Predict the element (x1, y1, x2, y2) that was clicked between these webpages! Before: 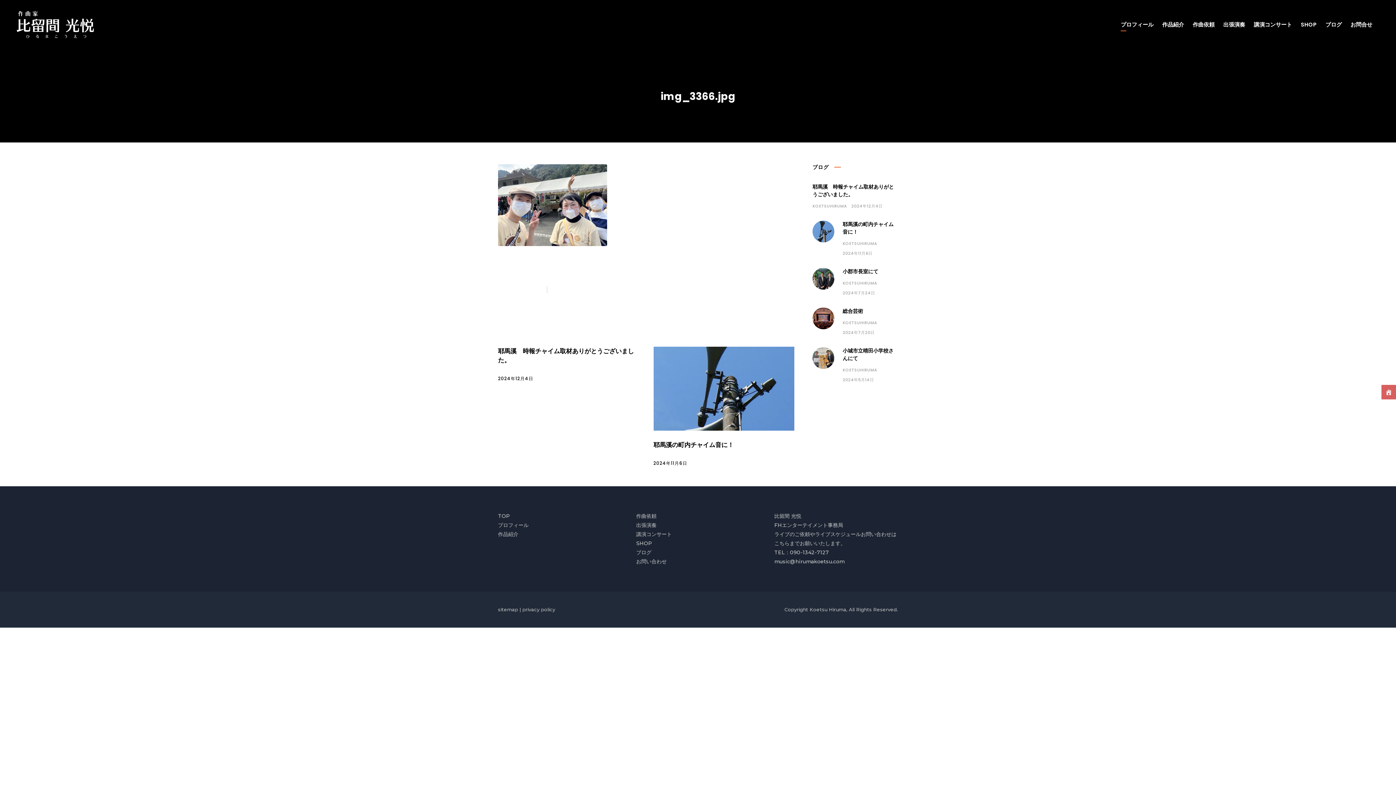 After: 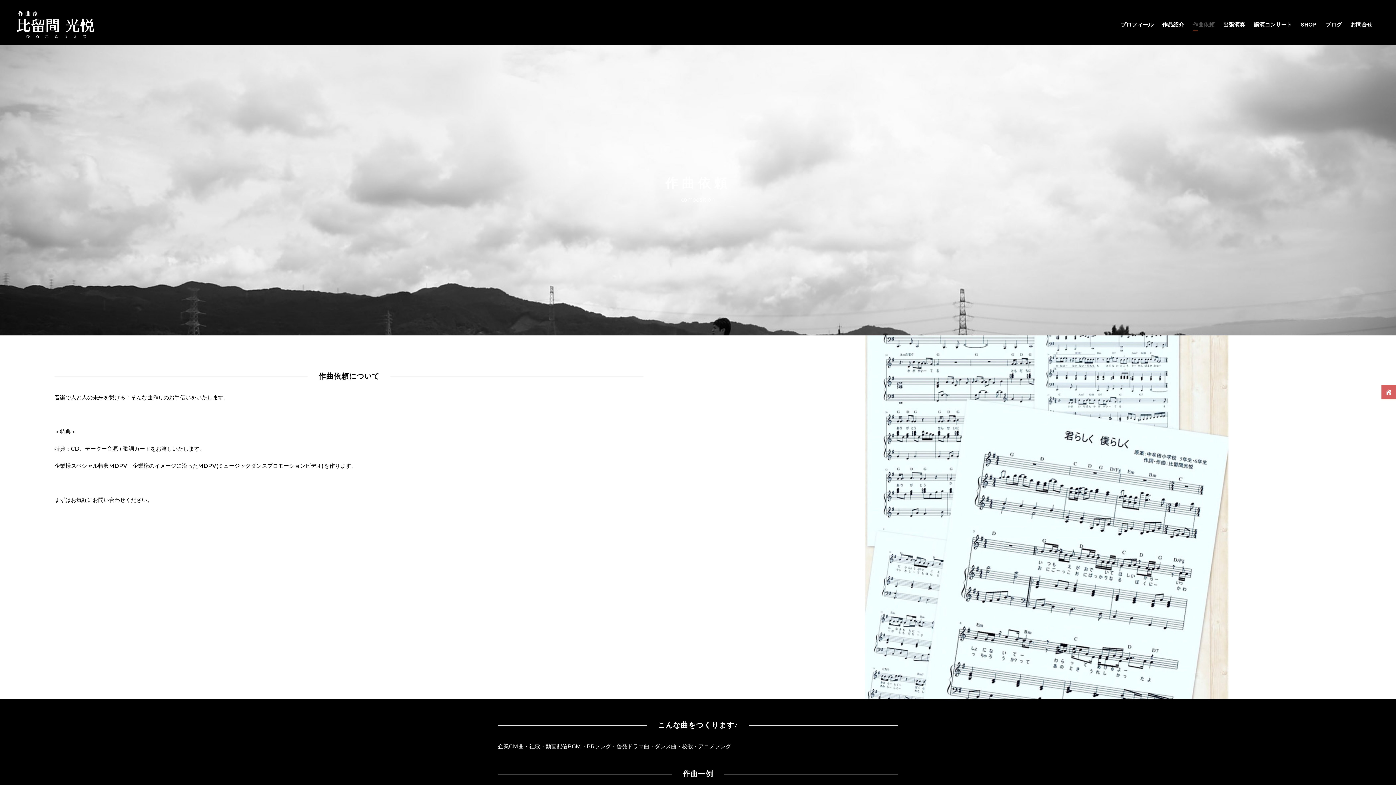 Action: bbox: (1193, 20, 1214, 44) label: 作曲依頼